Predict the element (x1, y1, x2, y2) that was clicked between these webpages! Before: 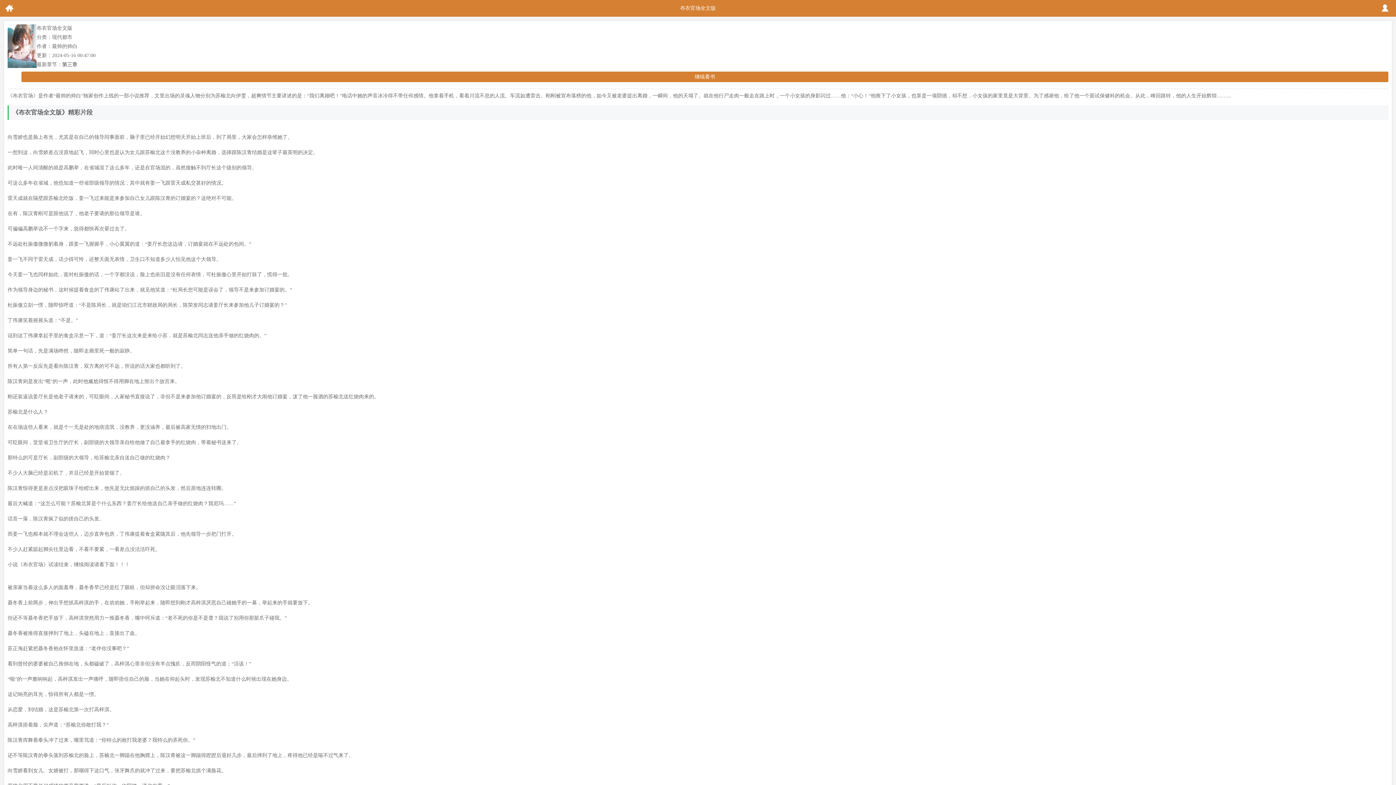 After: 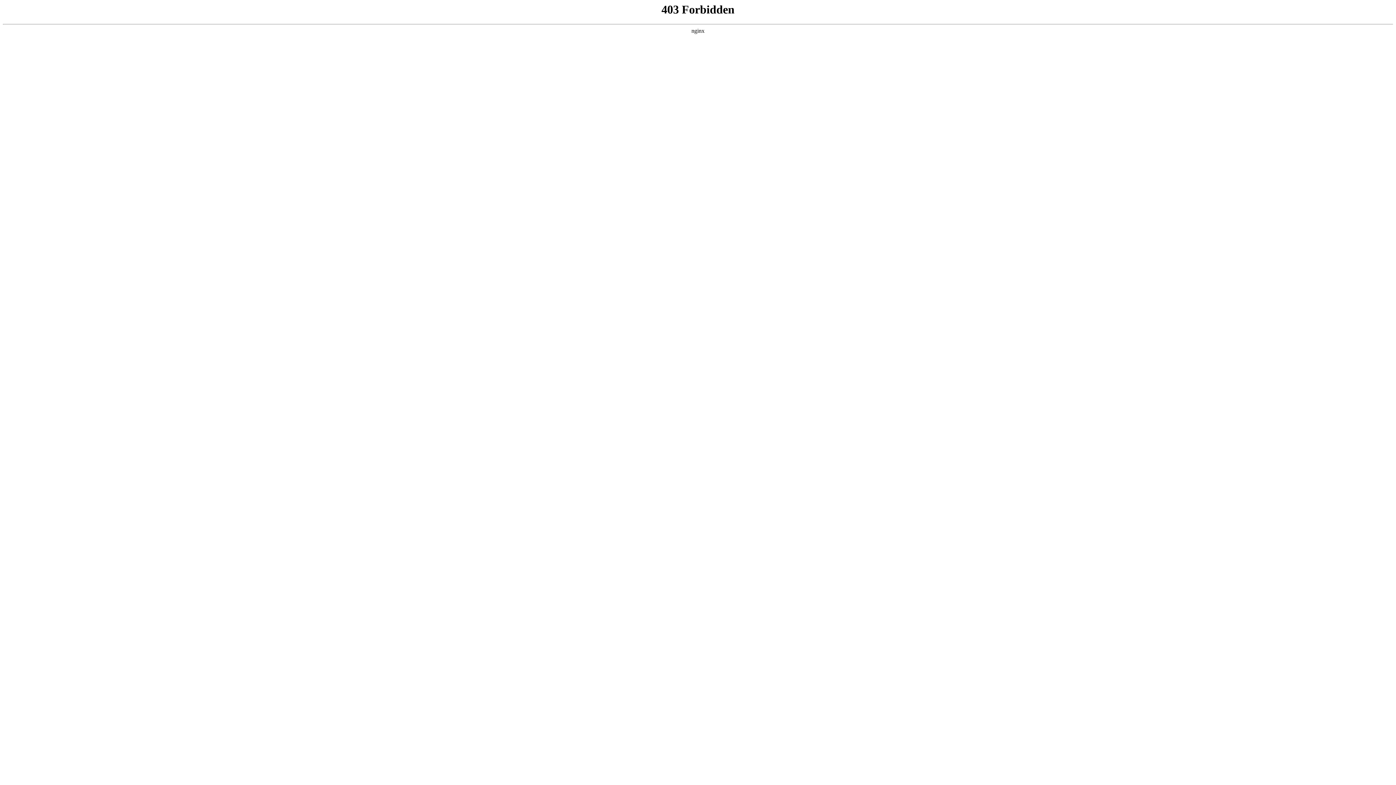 Action: label: 继续看书 bbox: (21, 71, 1388, 82)